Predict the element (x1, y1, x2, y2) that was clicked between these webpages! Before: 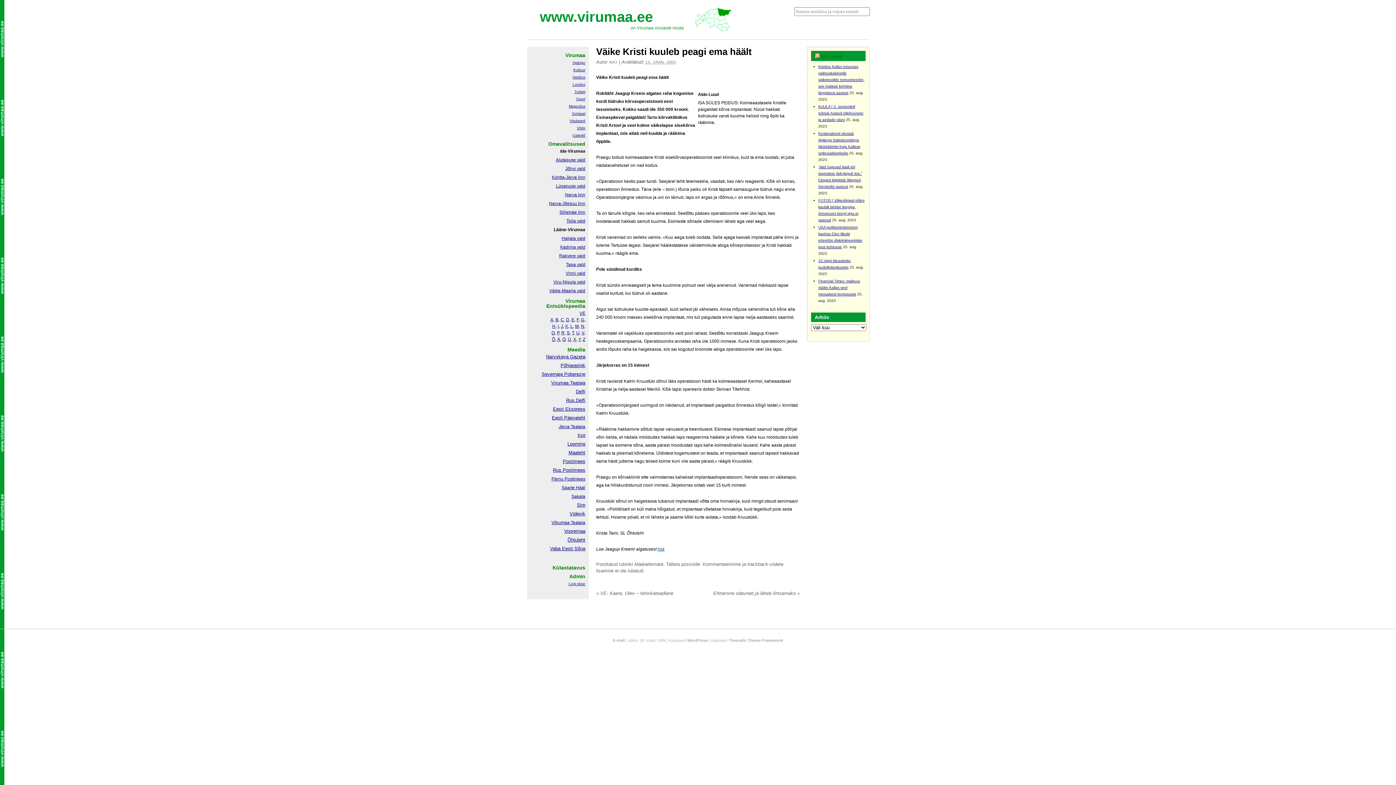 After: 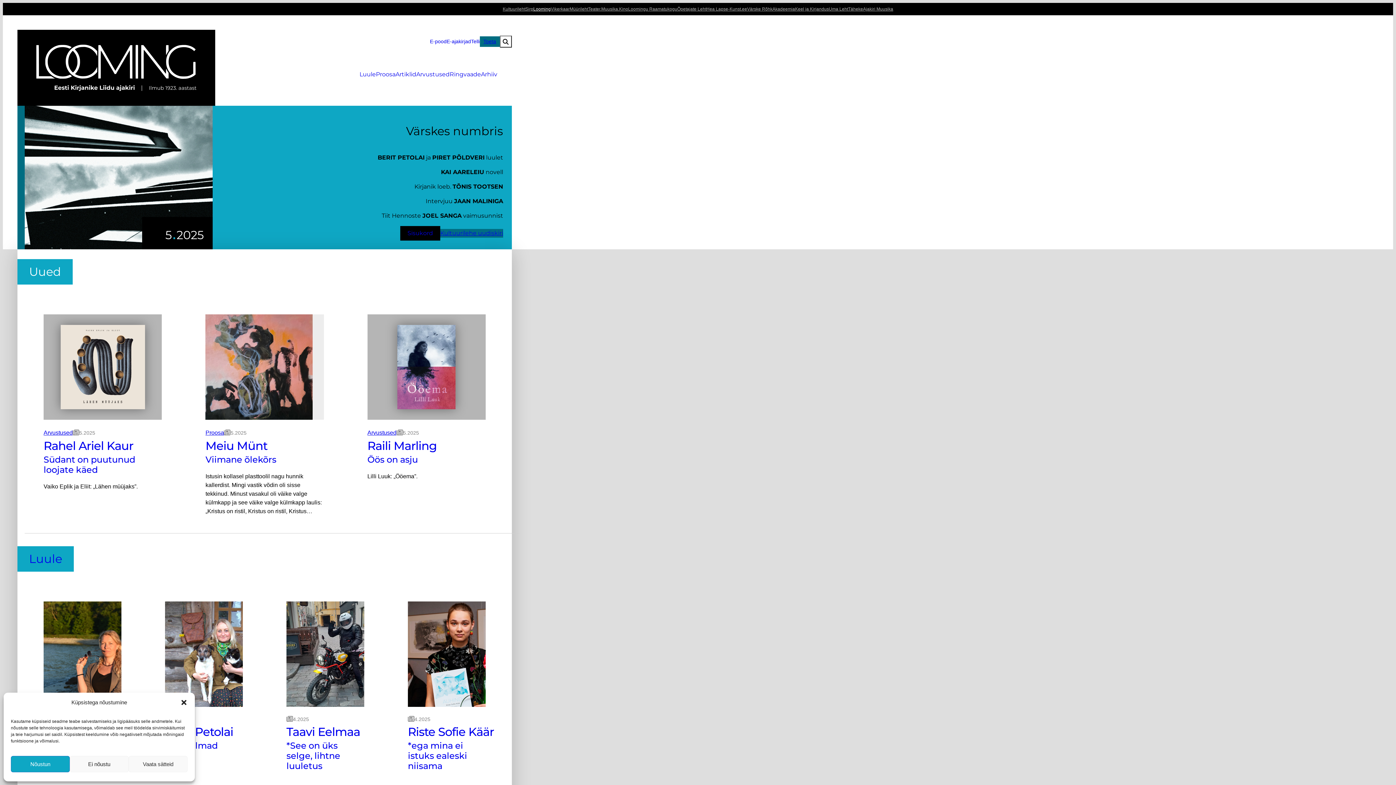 Action: bbox: (567, 441, 585, 446) label: Looming